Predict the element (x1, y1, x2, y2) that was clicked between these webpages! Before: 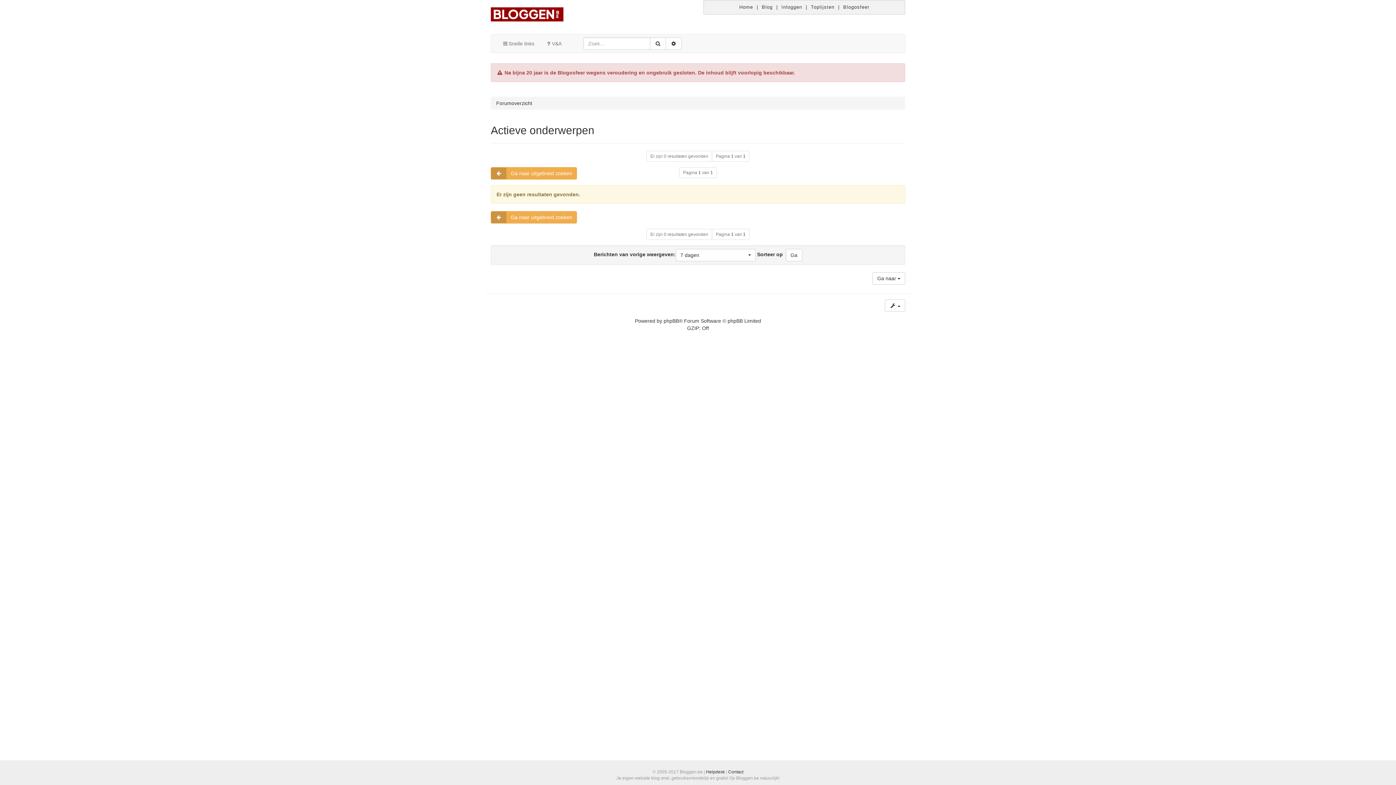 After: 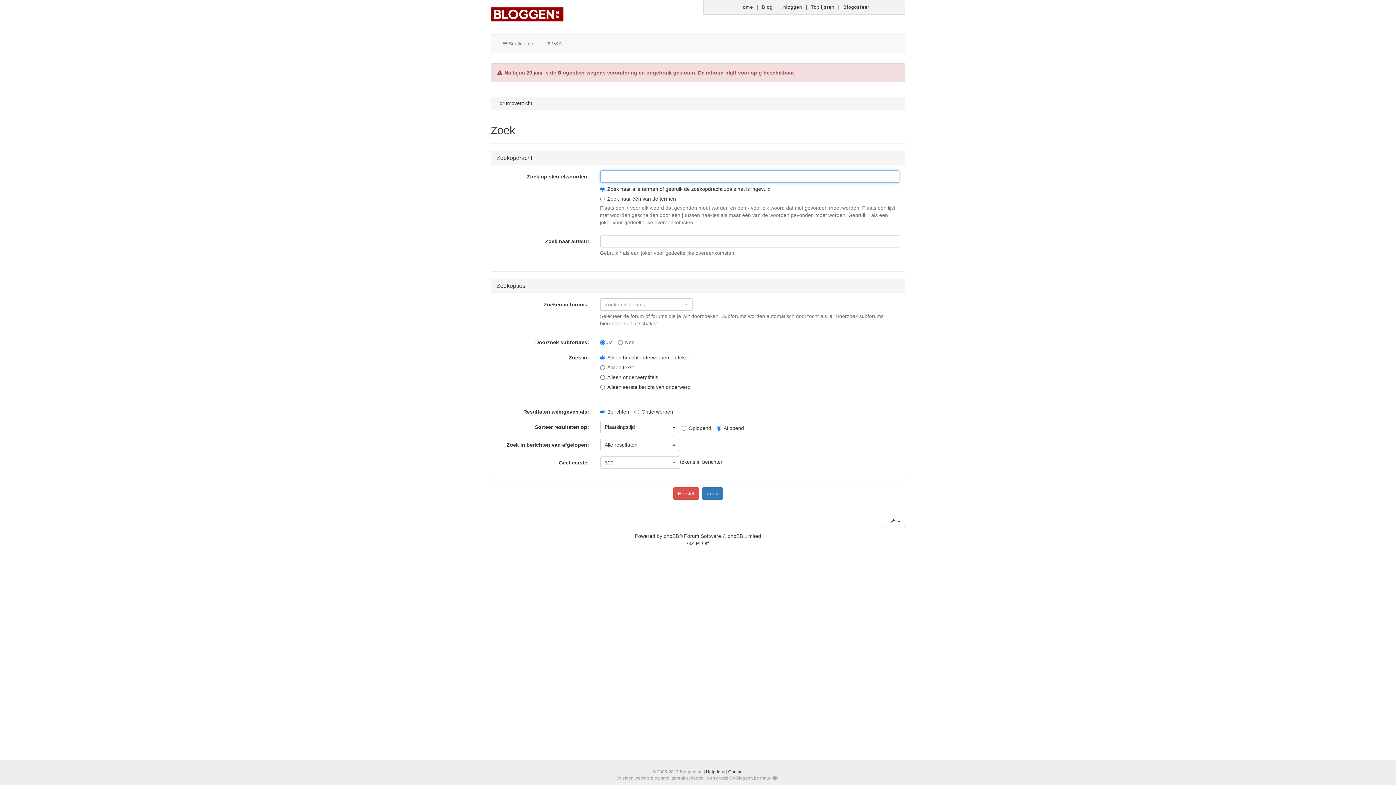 Action: label: Ga naar uitgebreid zoeken bbox: (490, 167, 577, 179)